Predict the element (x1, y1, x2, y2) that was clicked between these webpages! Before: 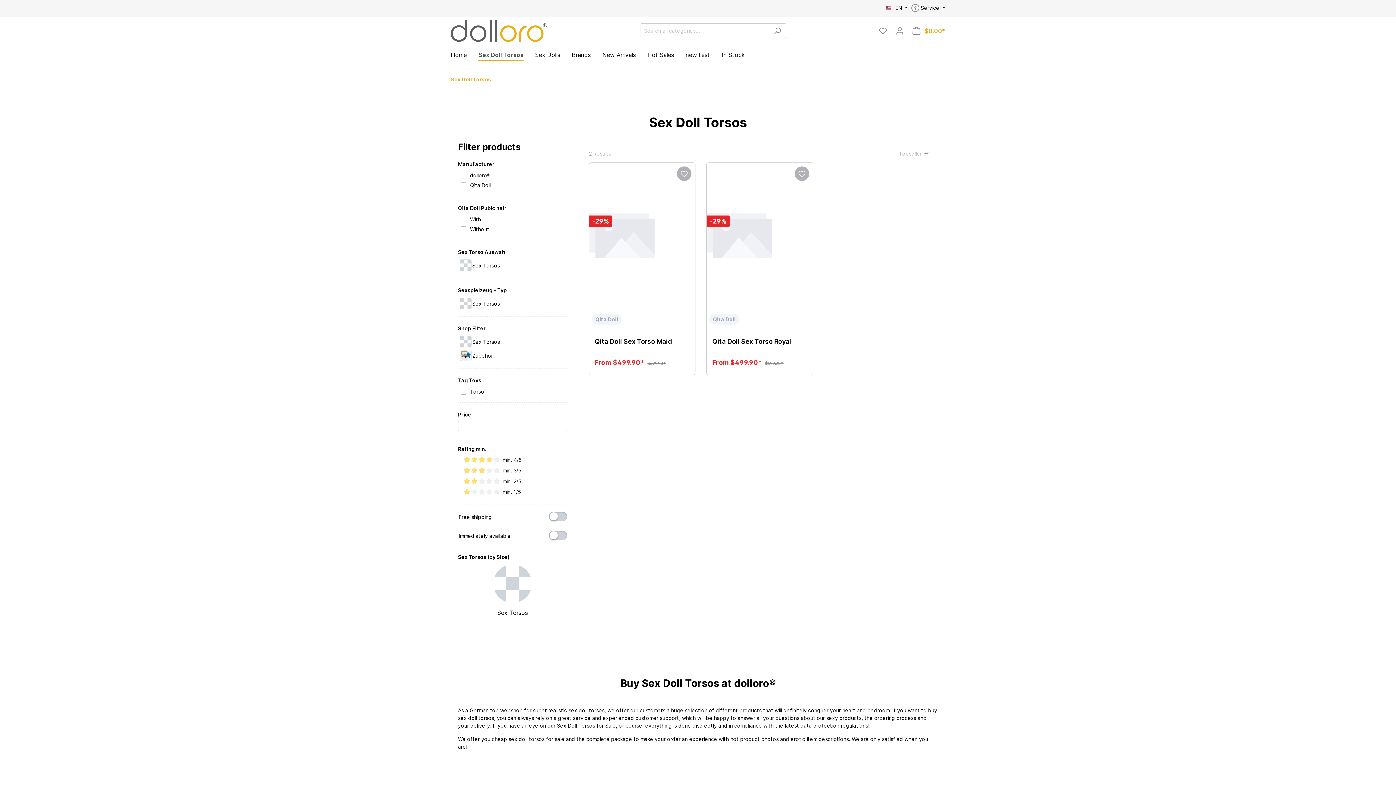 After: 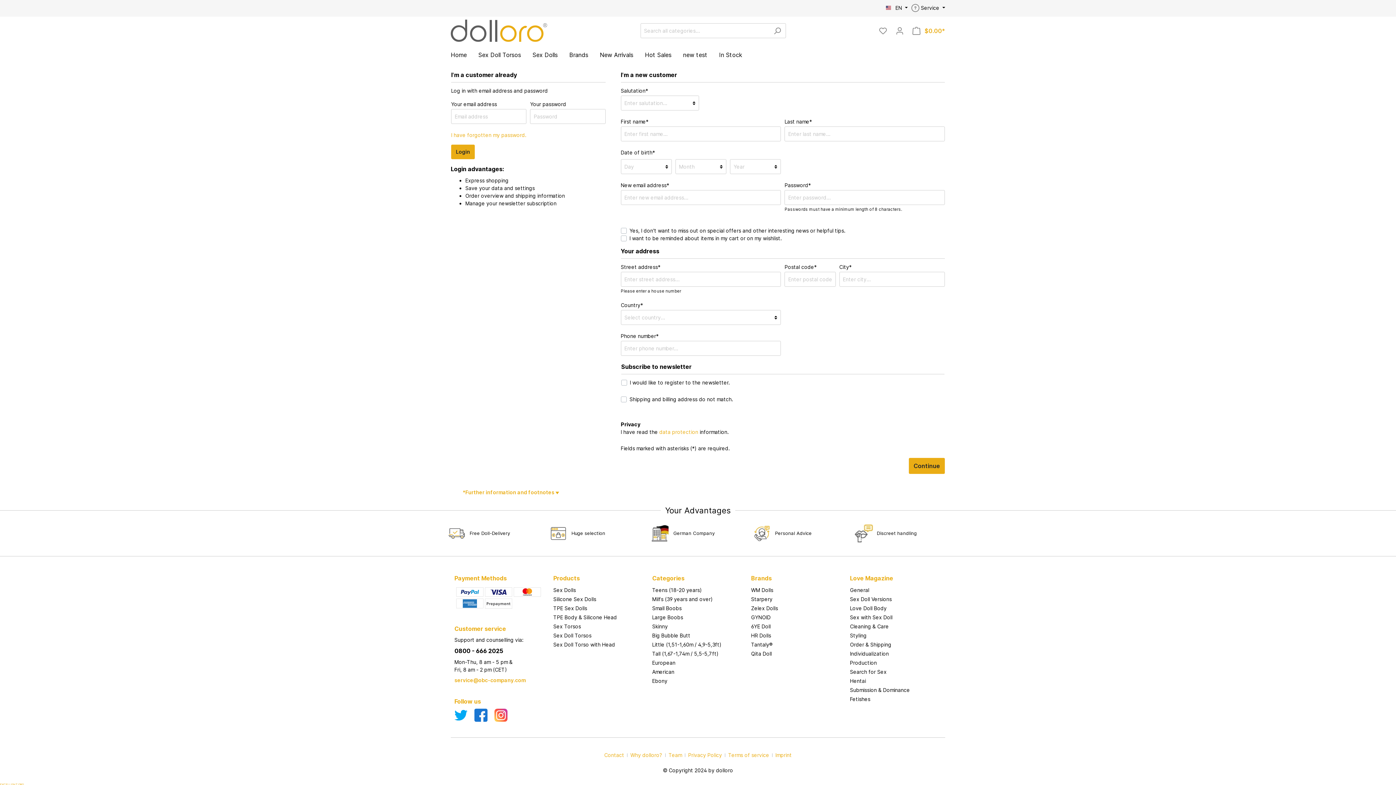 Action: bbox: (677, 166, 691, 181)